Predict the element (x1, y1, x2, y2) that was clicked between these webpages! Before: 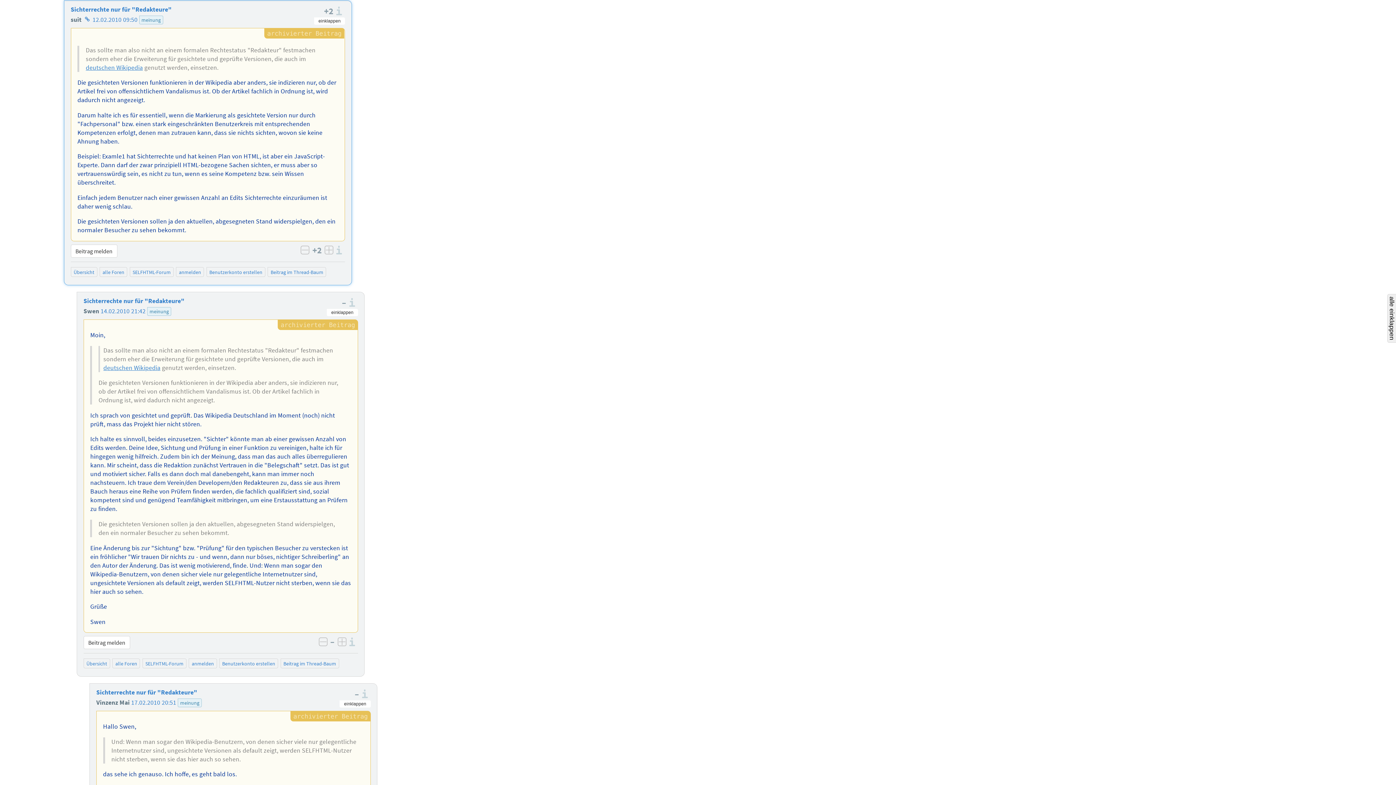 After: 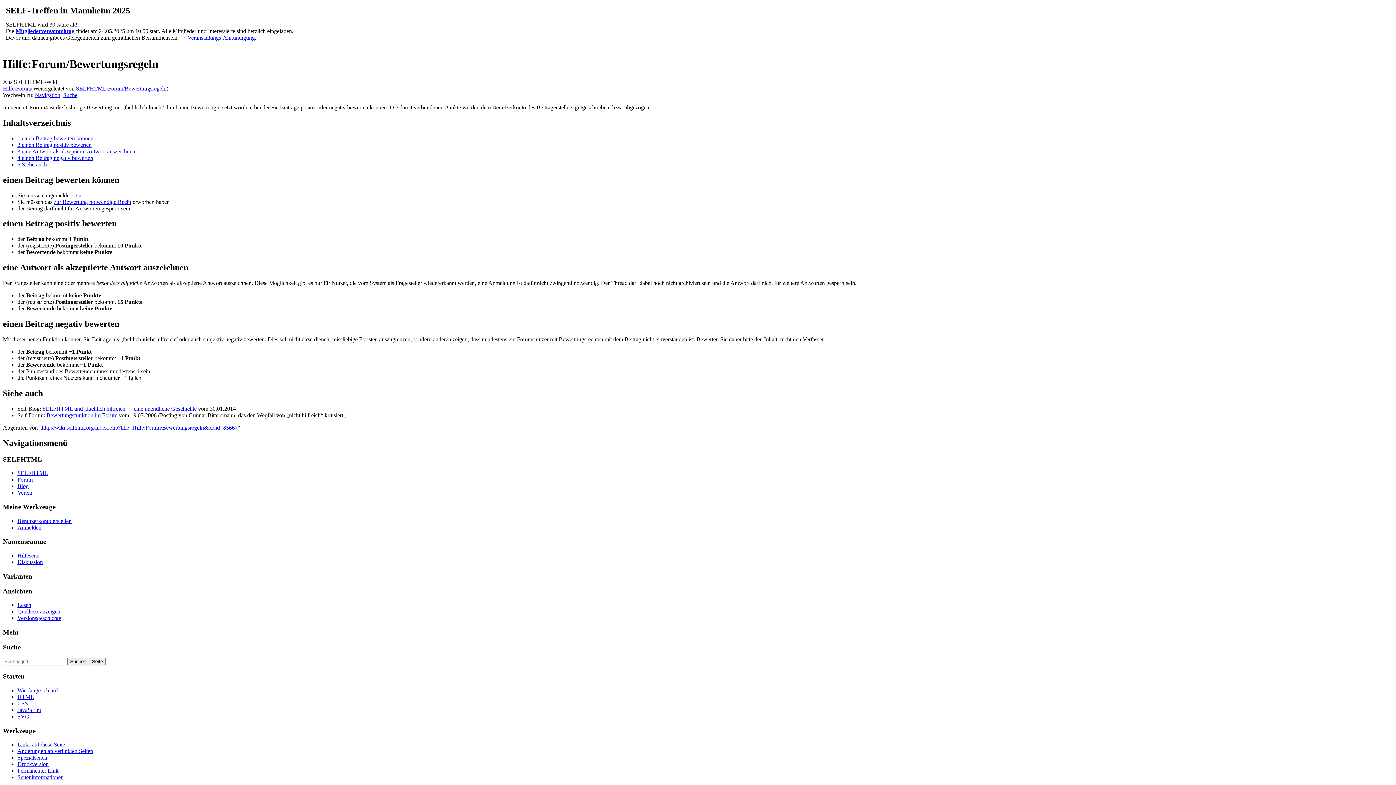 Action: label: Informationen zu den Bewertungsregeln bbox: (349, 298, 358, 306)